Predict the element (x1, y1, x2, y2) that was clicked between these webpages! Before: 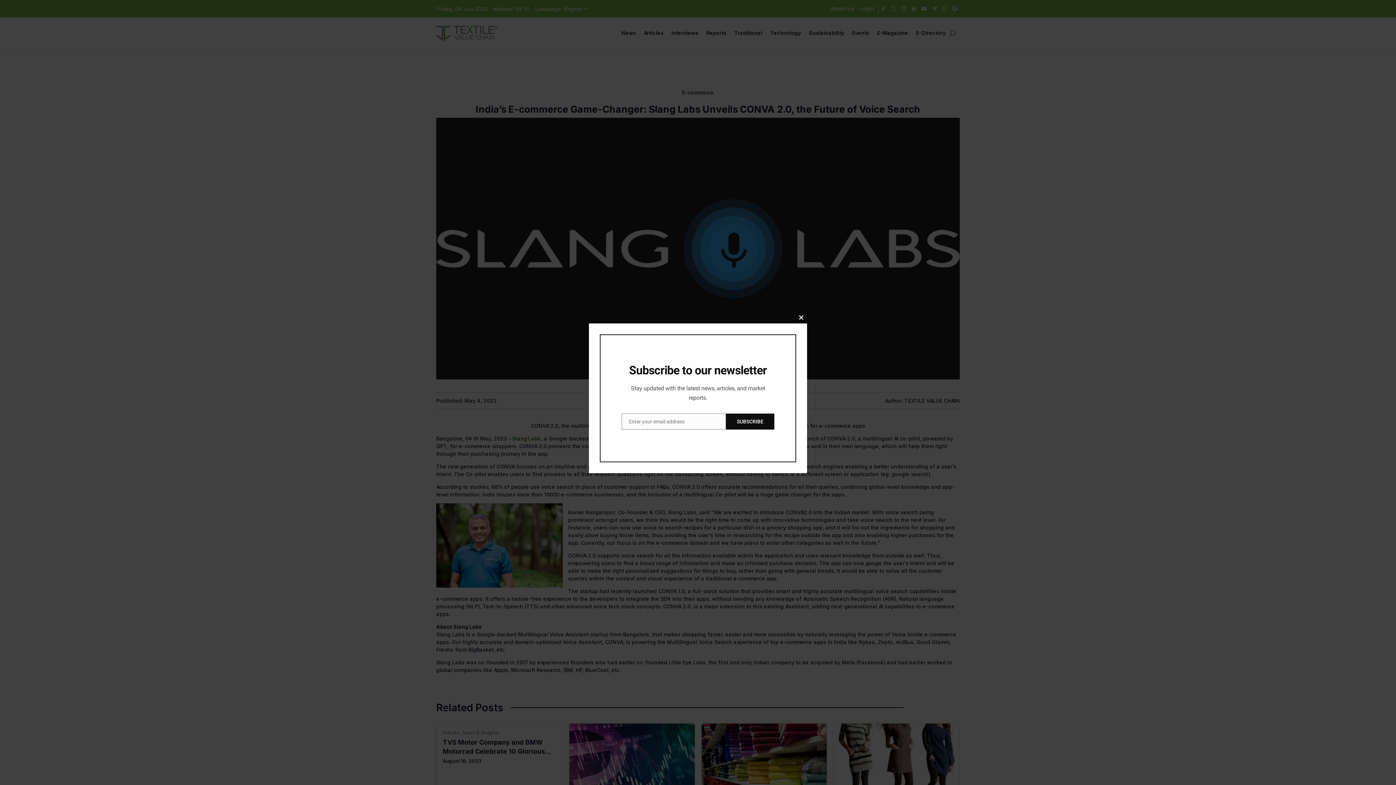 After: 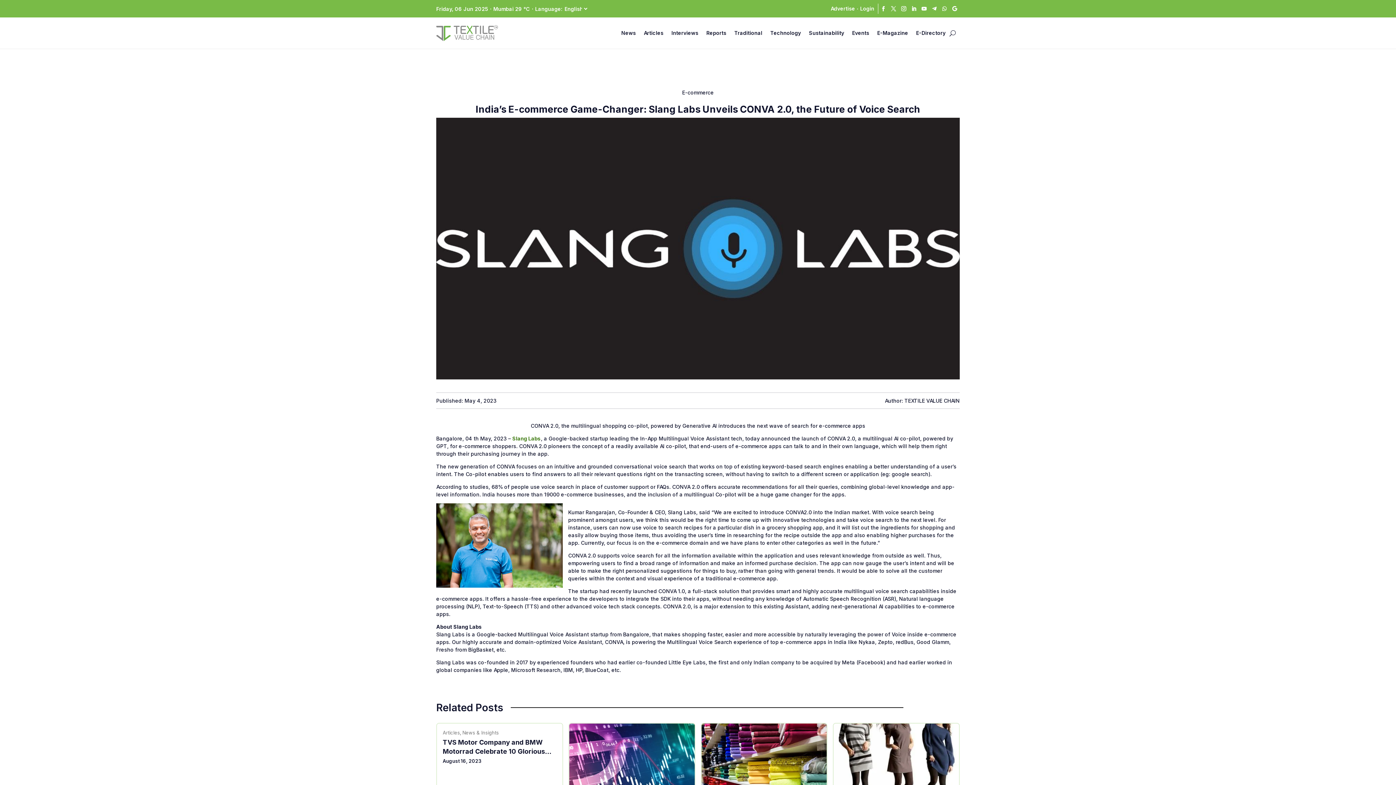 Action: bbox: (795, 312, 807, 323) label: Close this module